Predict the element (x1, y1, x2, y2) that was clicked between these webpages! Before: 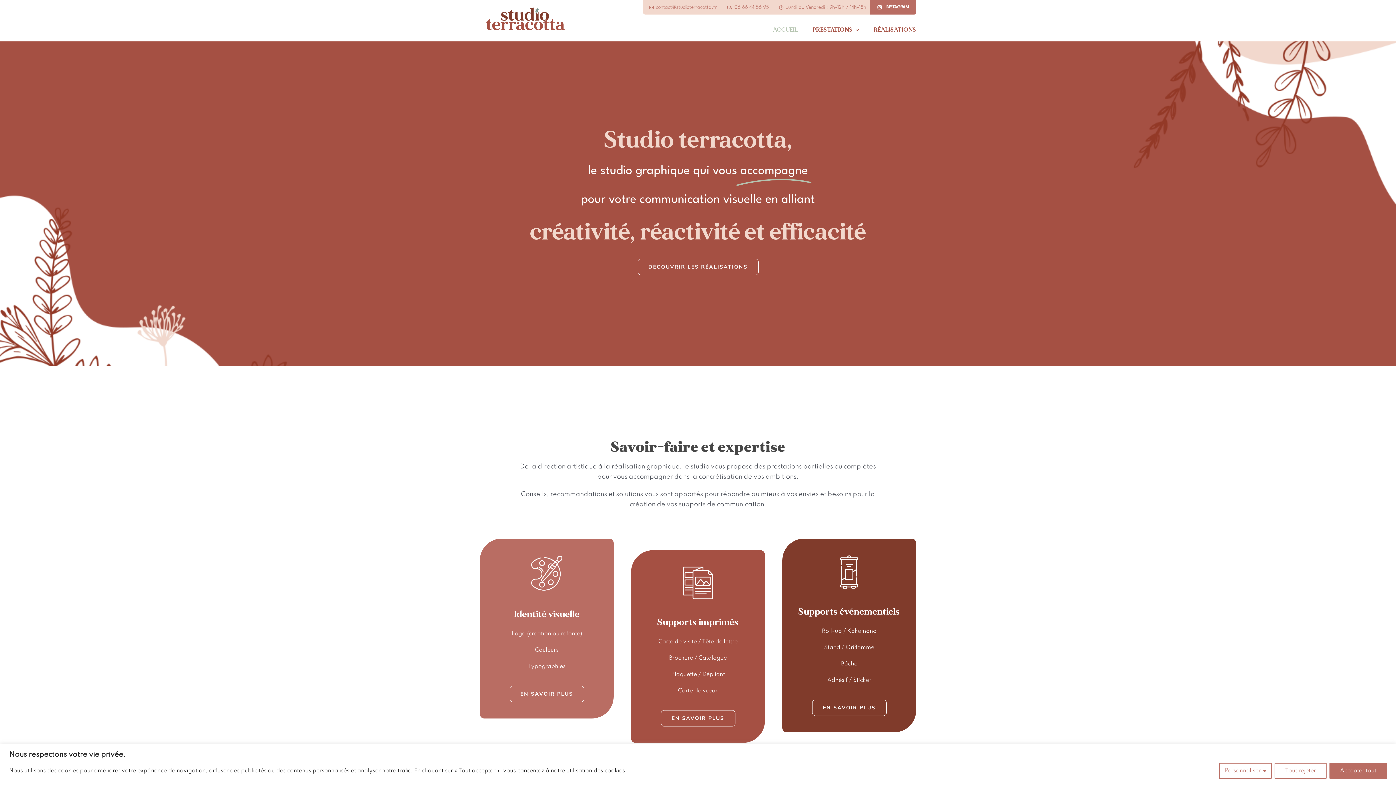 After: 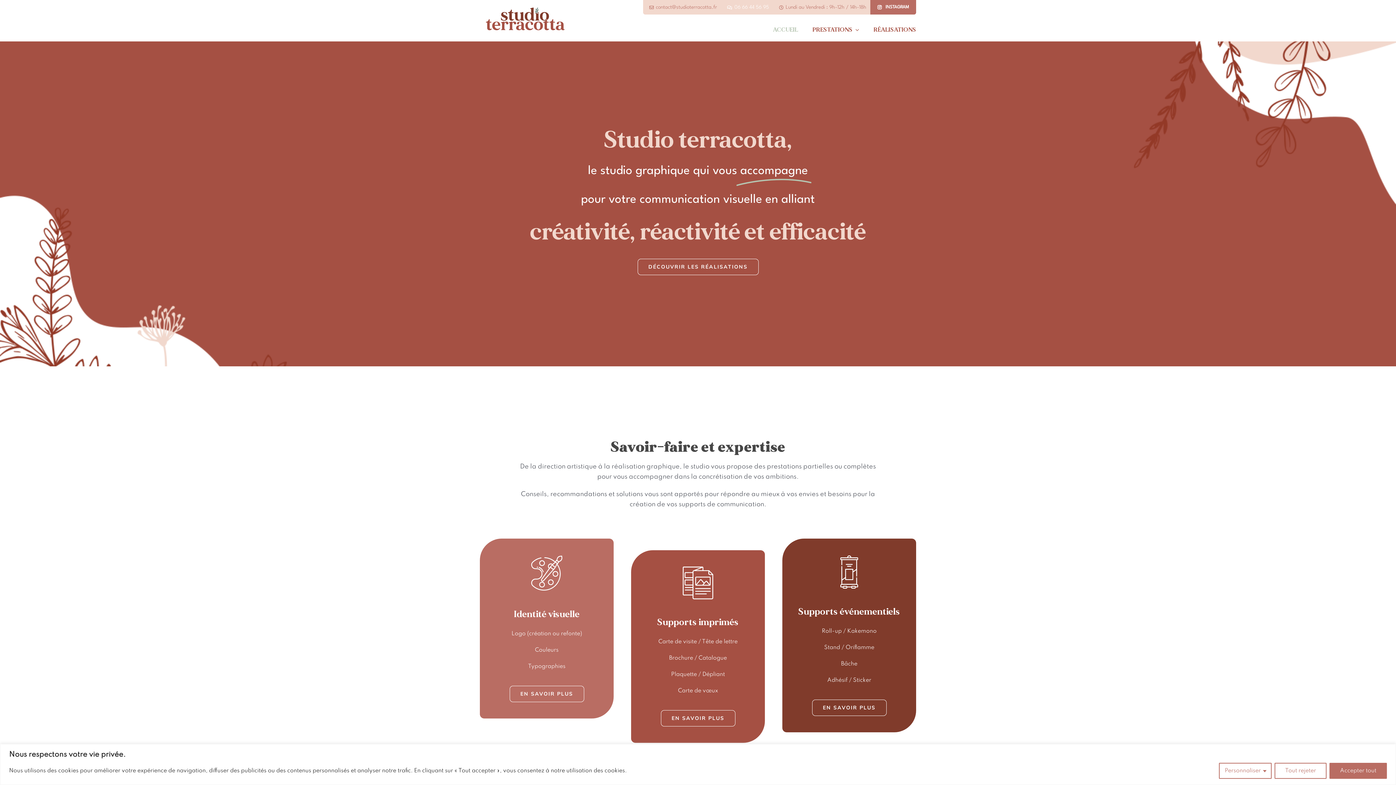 Action: label: 06 66 44 56 95 bbox: (725, 2, 769, 12)